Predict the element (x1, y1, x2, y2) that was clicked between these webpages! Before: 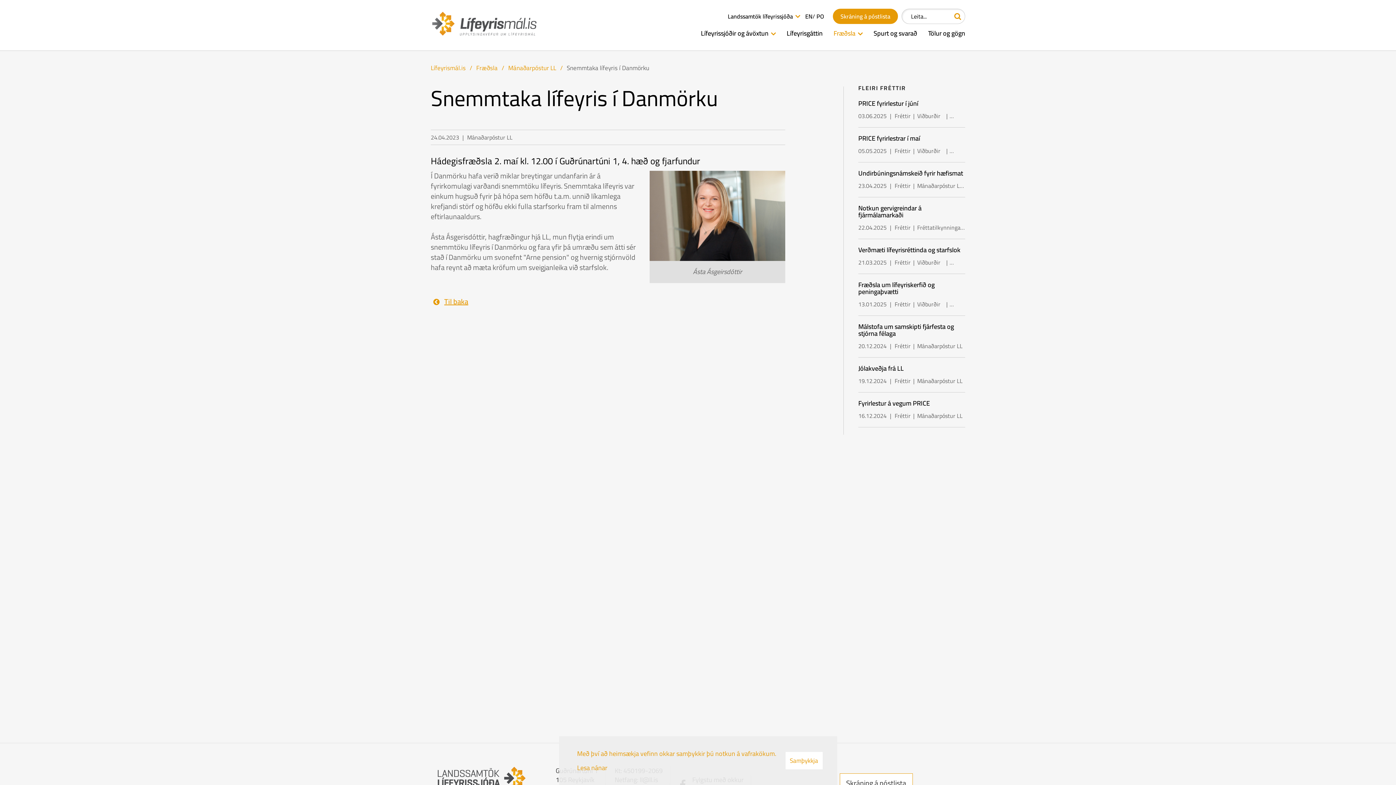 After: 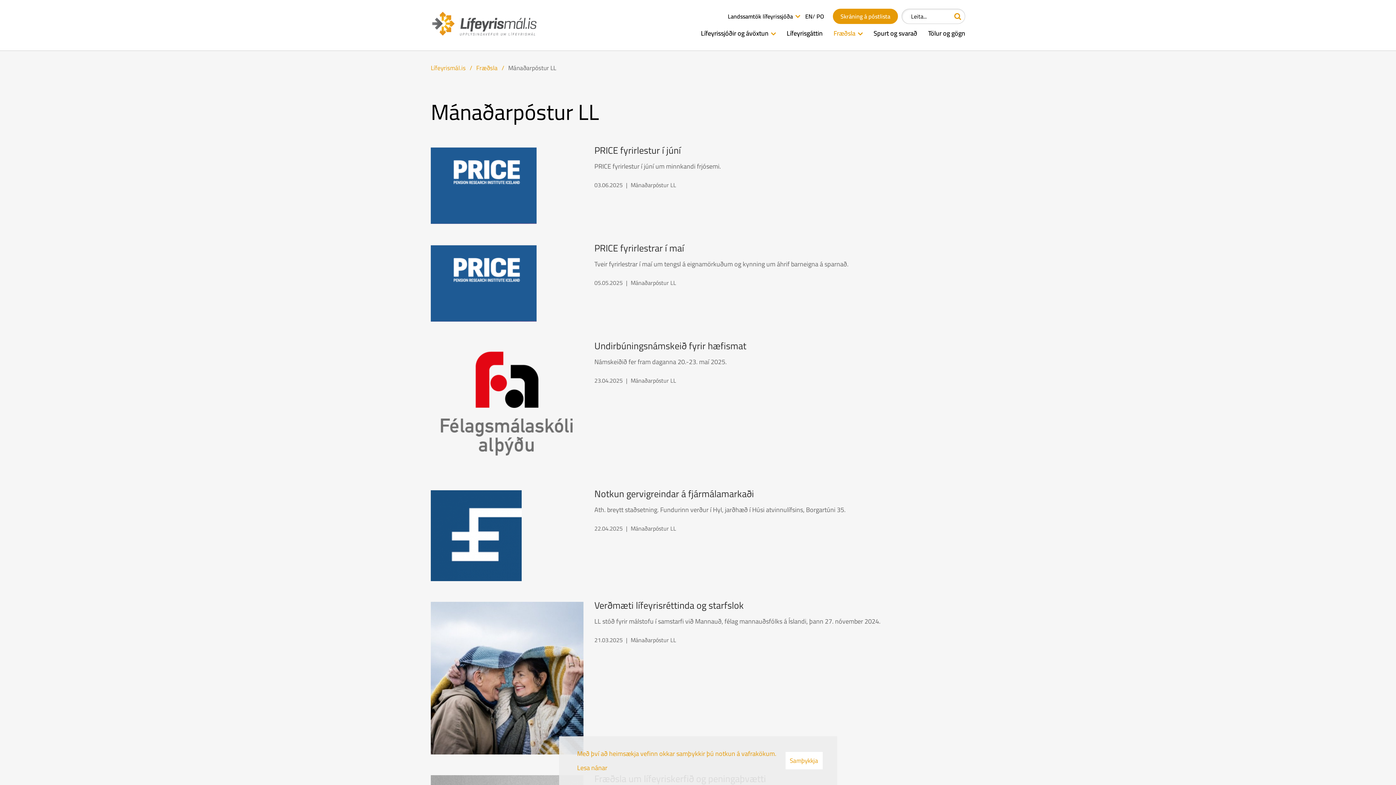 Action: bbox: (508, 62, 556, 73) label: Mánaðarpóstur LL